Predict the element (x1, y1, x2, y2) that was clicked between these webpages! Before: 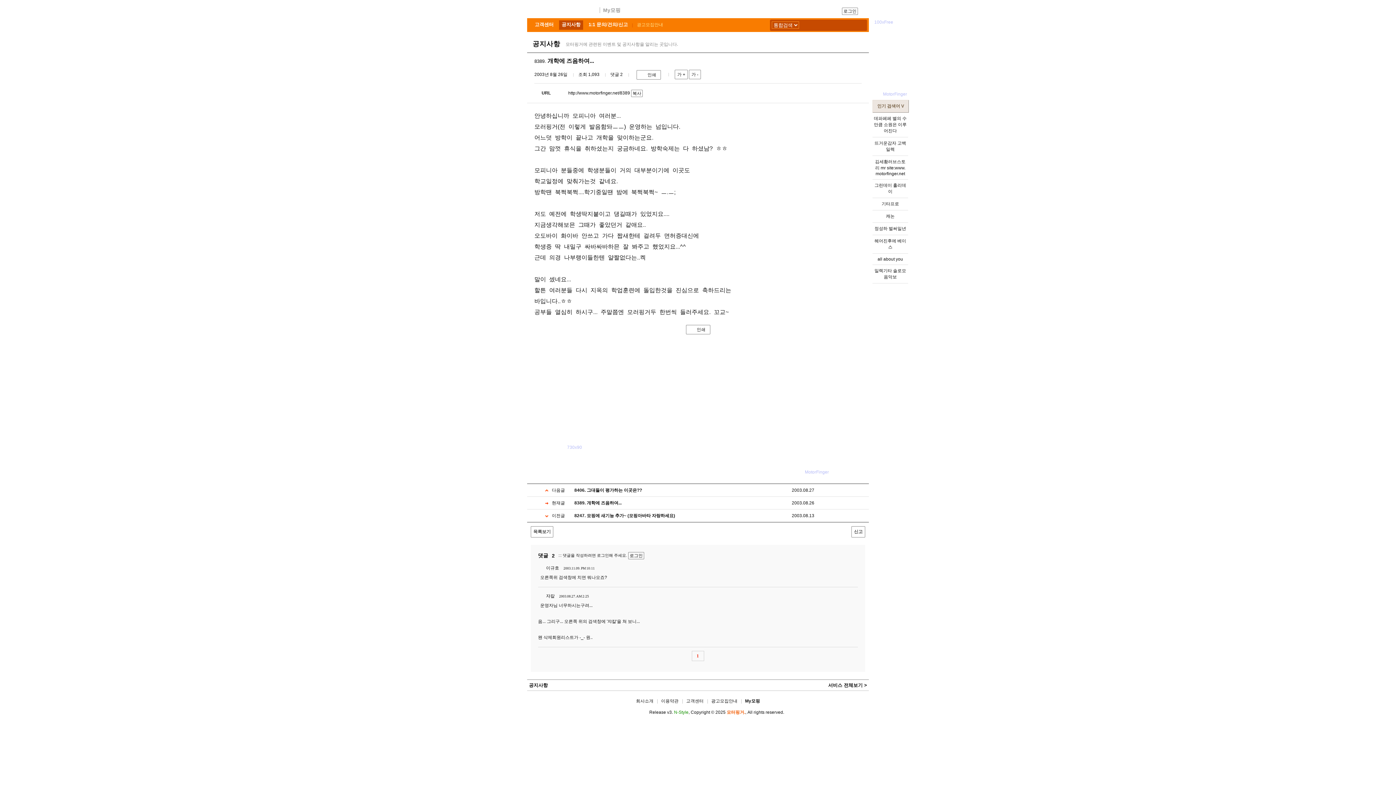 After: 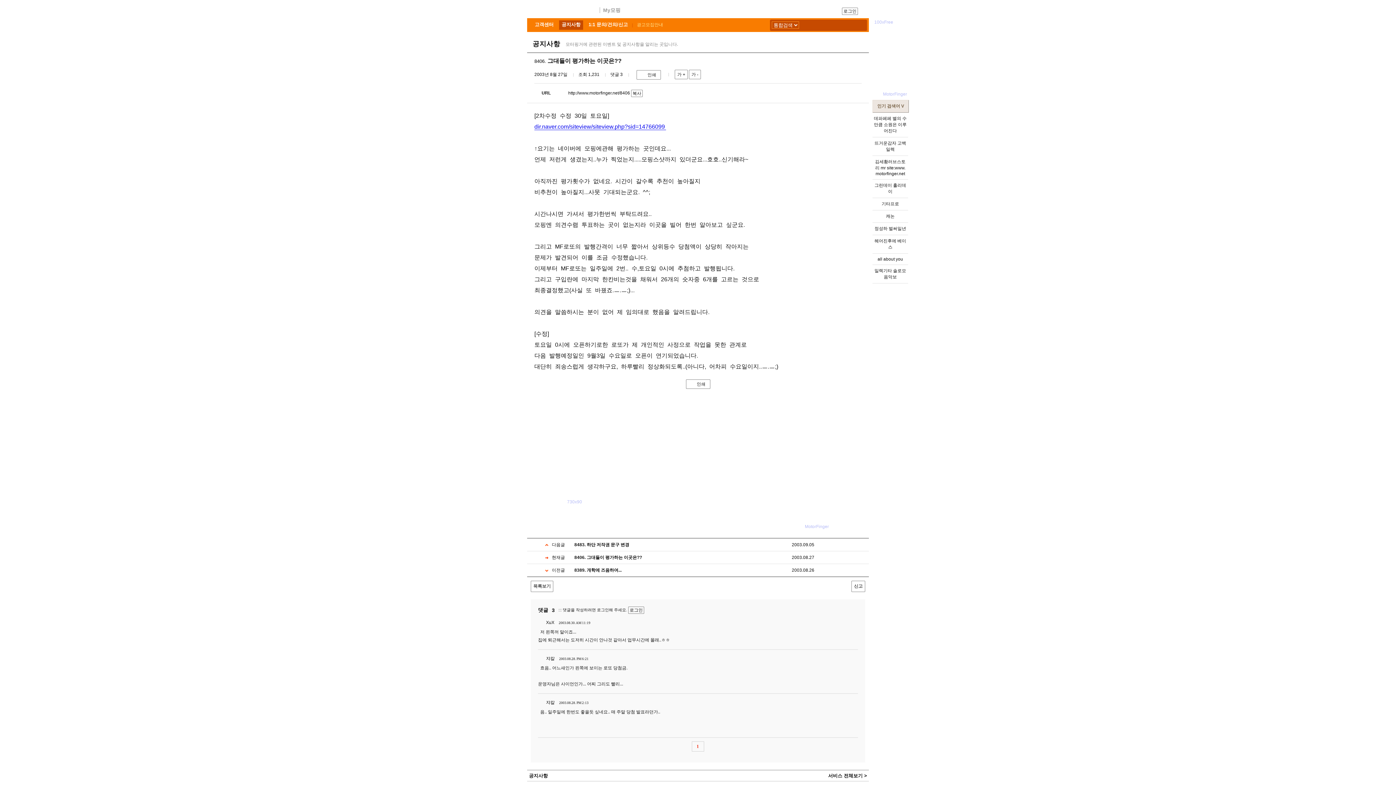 Action: bbox: (574, 487, 642, 493) label: 8406. 그대들이 평가하는 이곳은??